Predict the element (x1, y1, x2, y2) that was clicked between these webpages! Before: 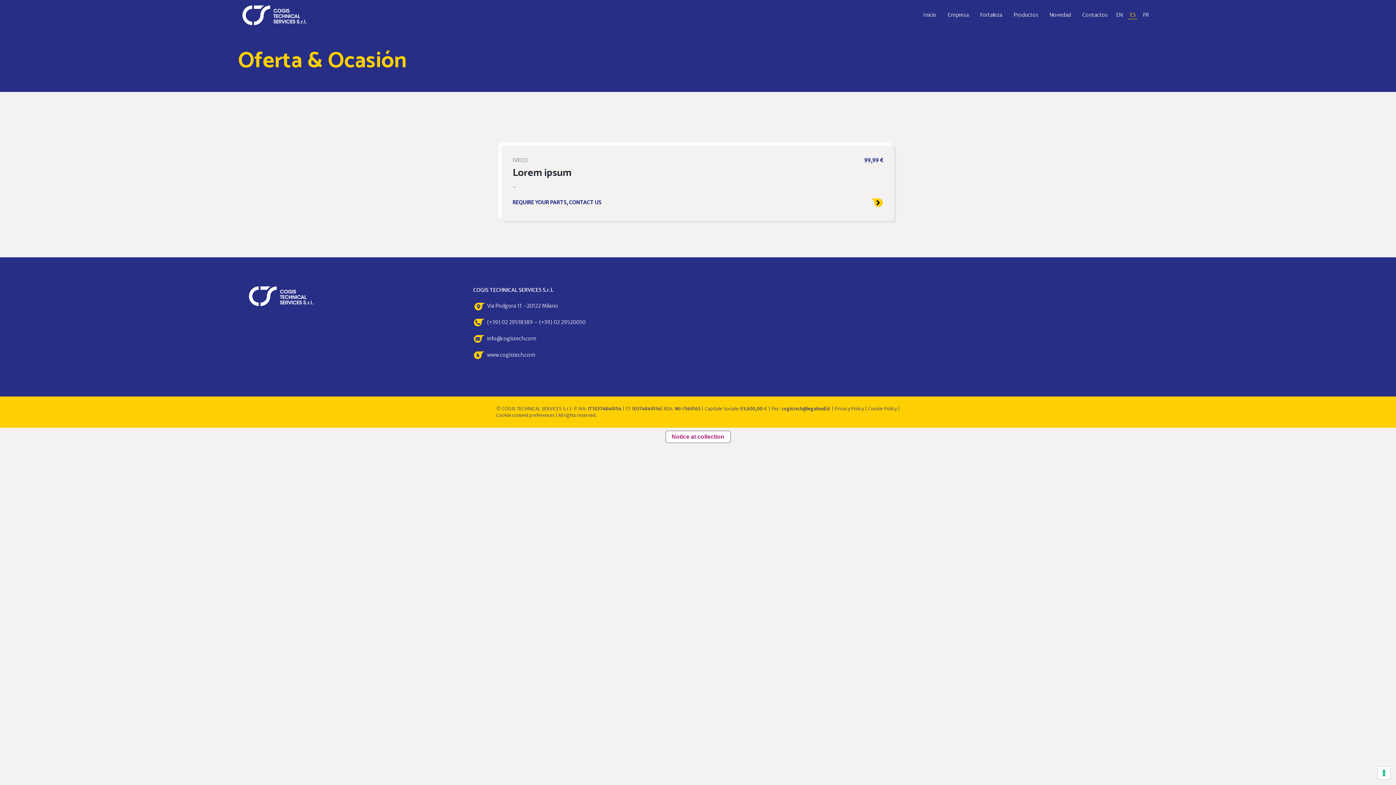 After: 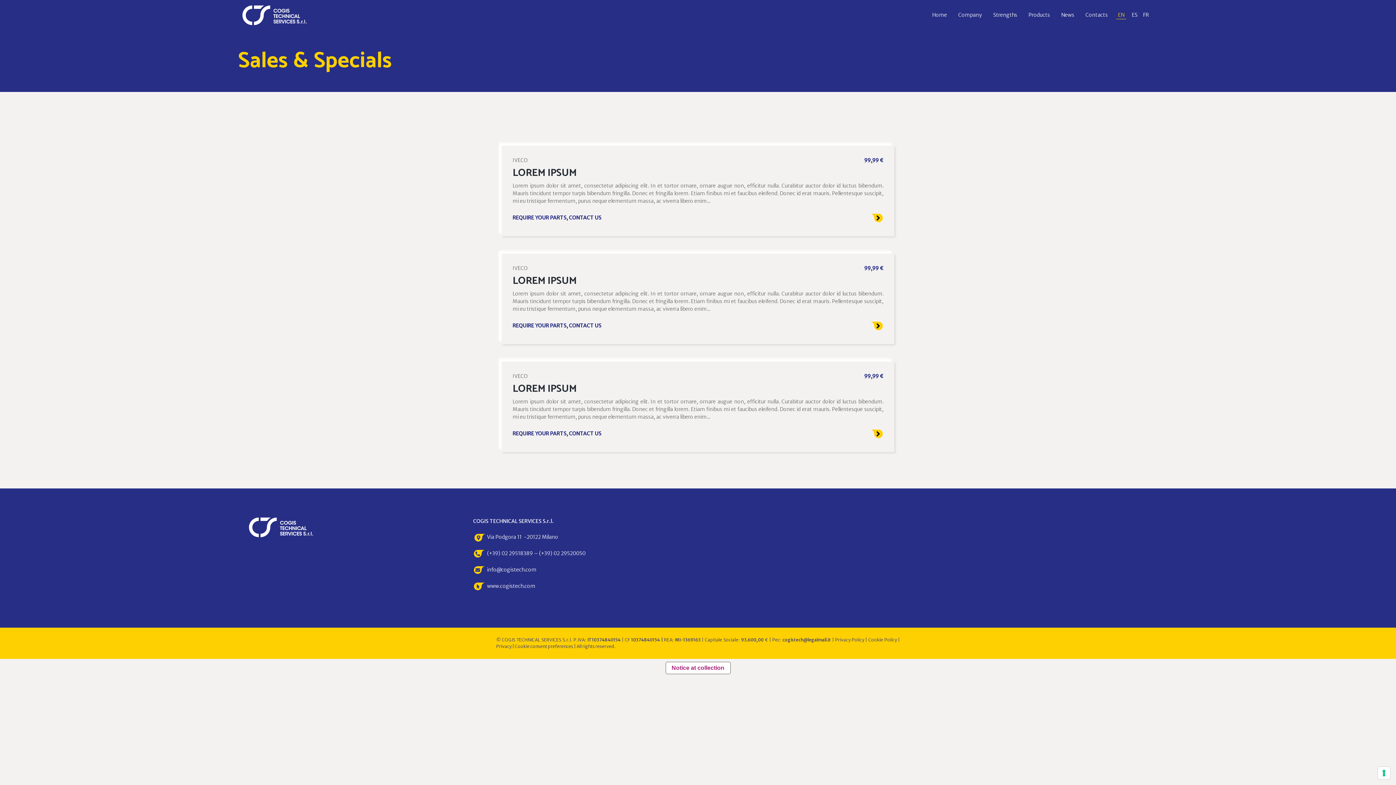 Action: bbox: (1116, 11, 1122, 18) label: EN